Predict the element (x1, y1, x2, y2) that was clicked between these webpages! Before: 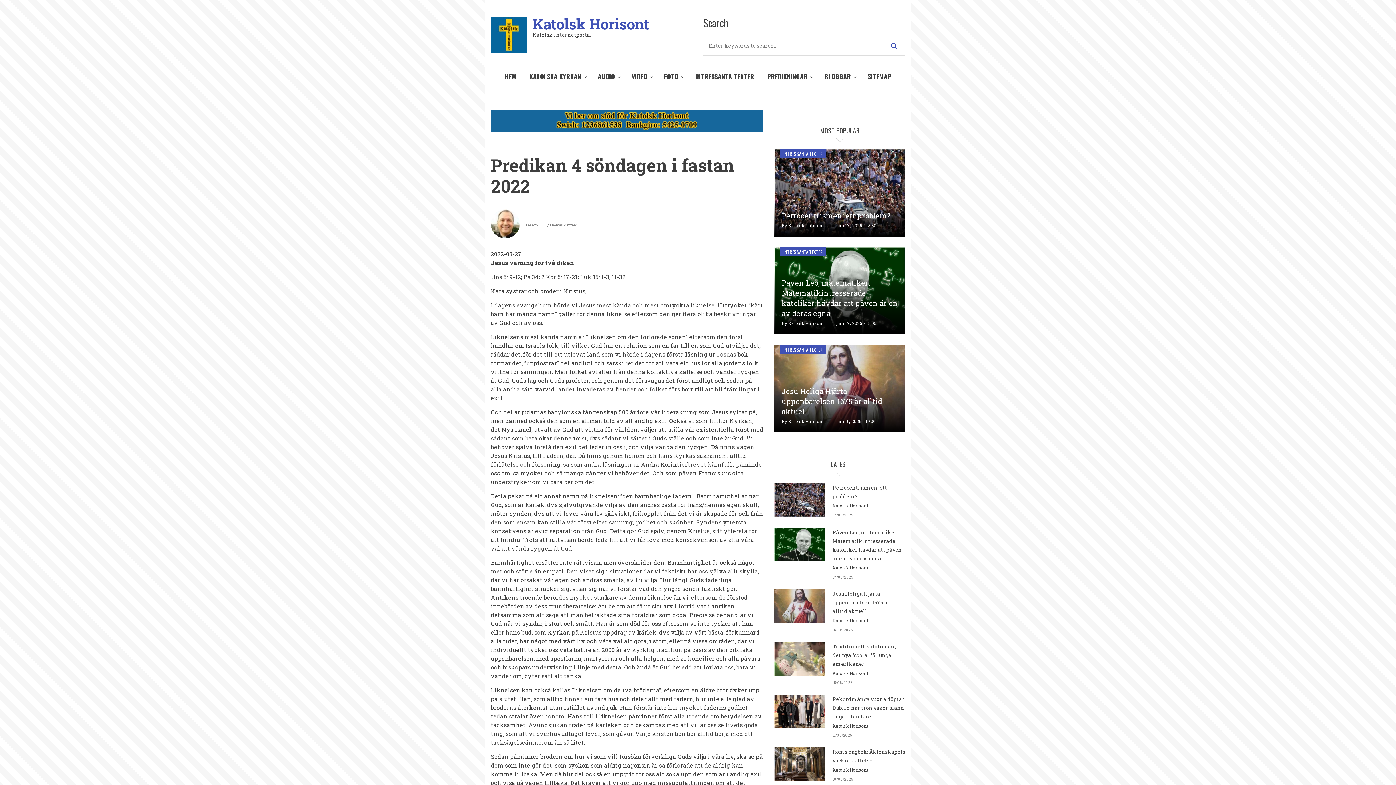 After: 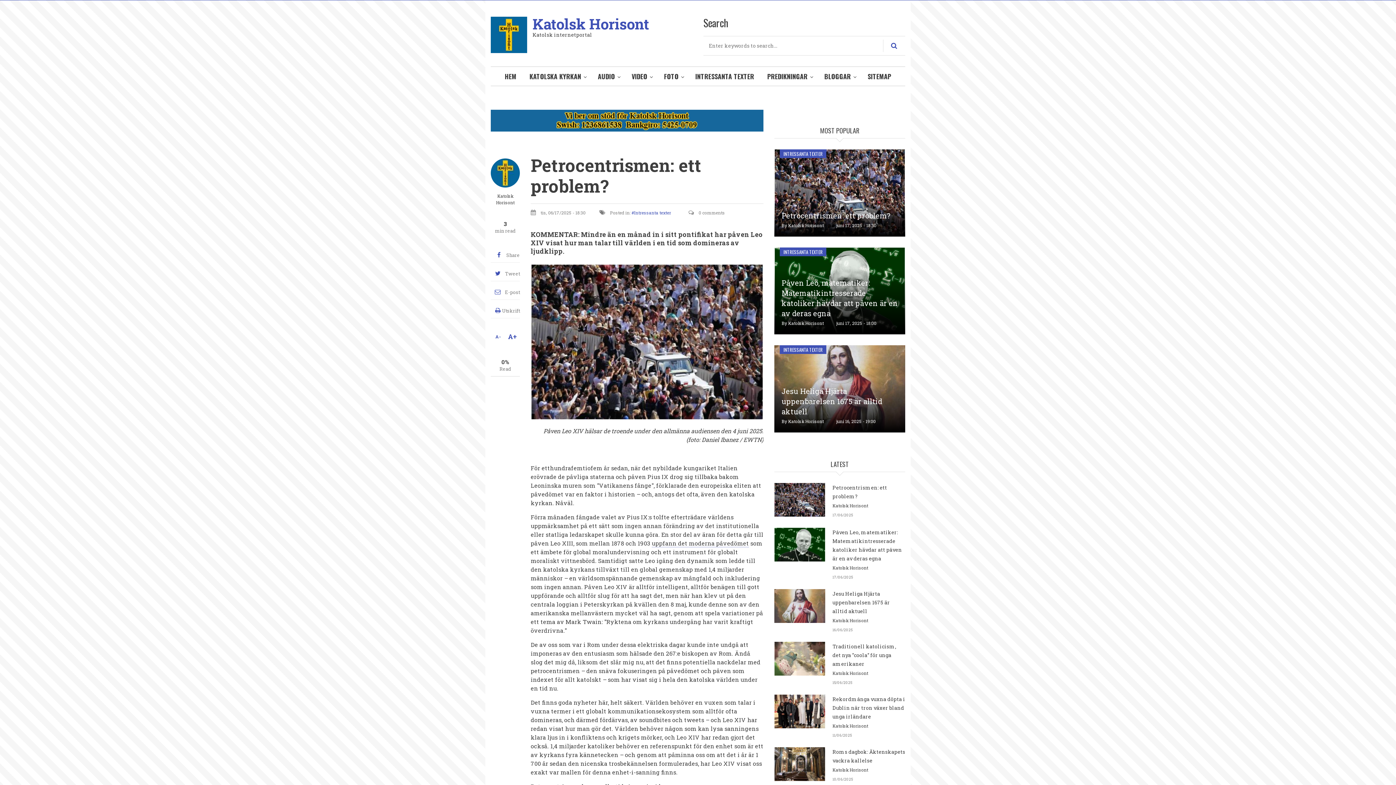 Action: bbox: (774, 483, 825, 516)